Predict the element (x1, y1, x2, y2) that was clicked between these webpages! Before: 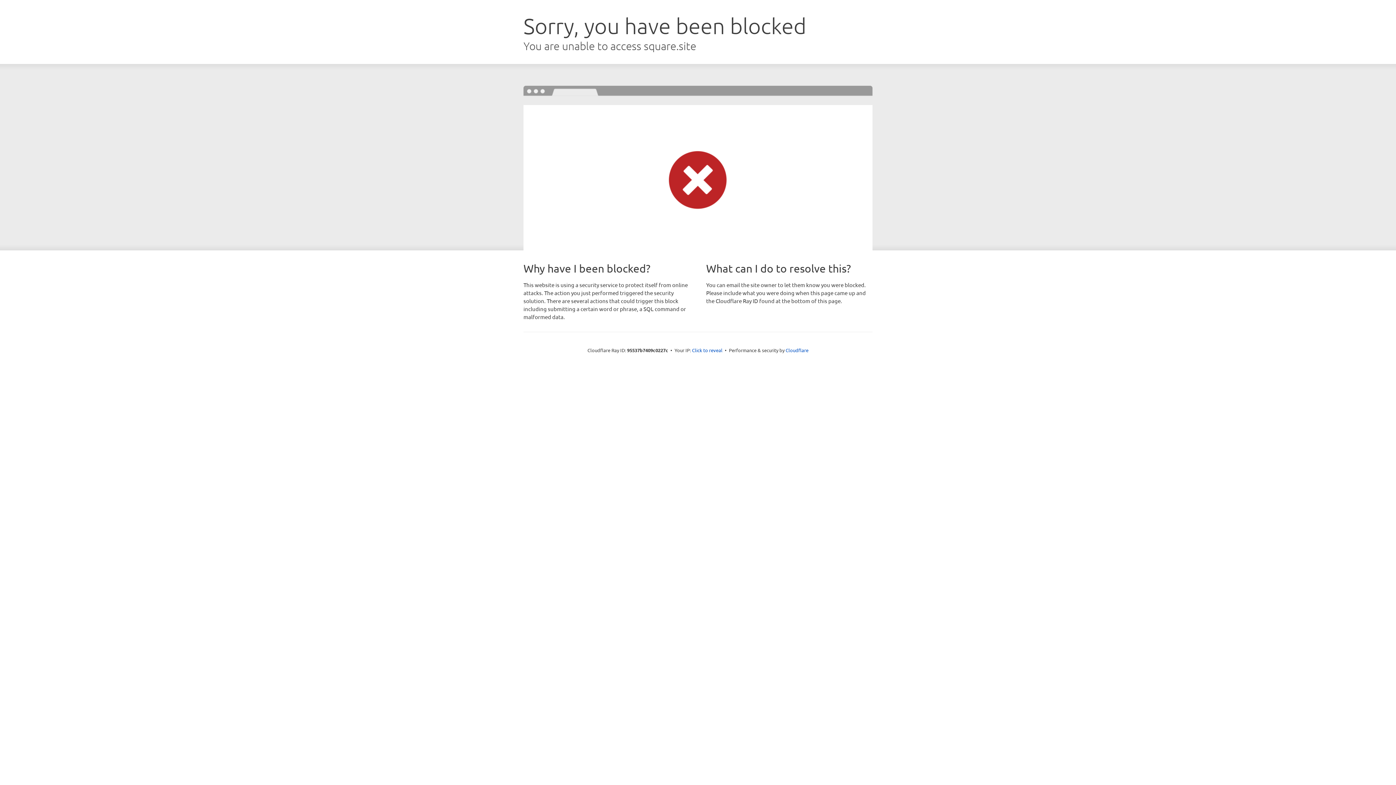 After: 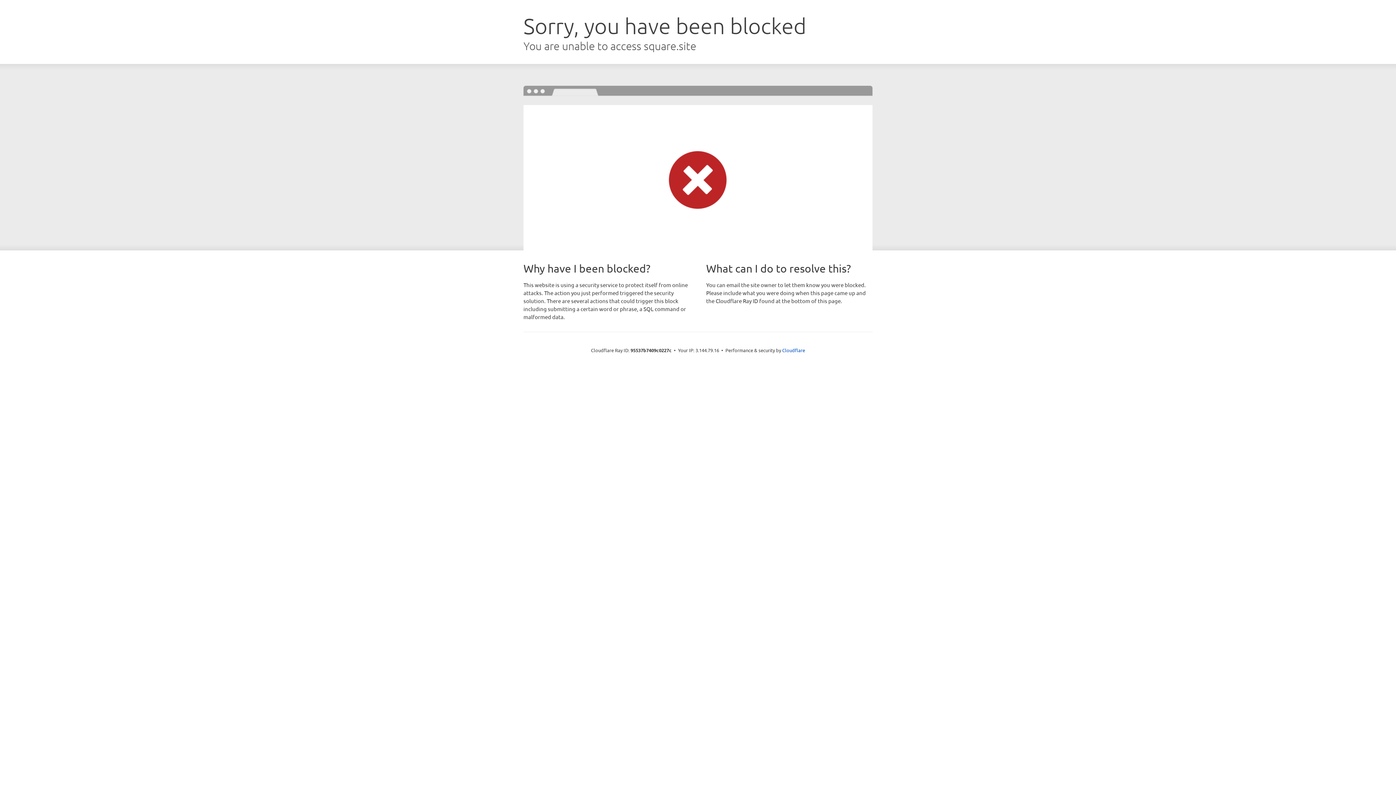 Action: label: Click to reveal bbox: (692, 346, 722, 353)